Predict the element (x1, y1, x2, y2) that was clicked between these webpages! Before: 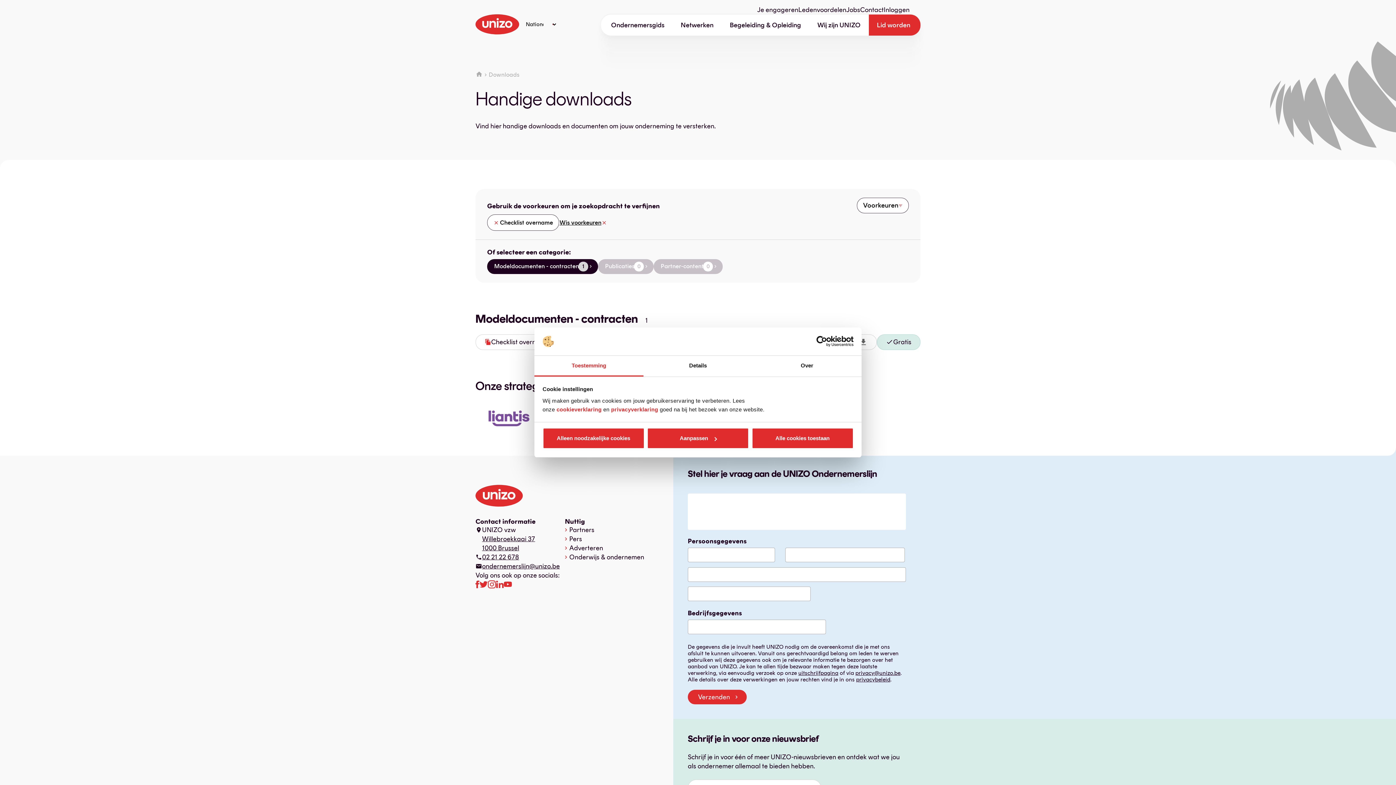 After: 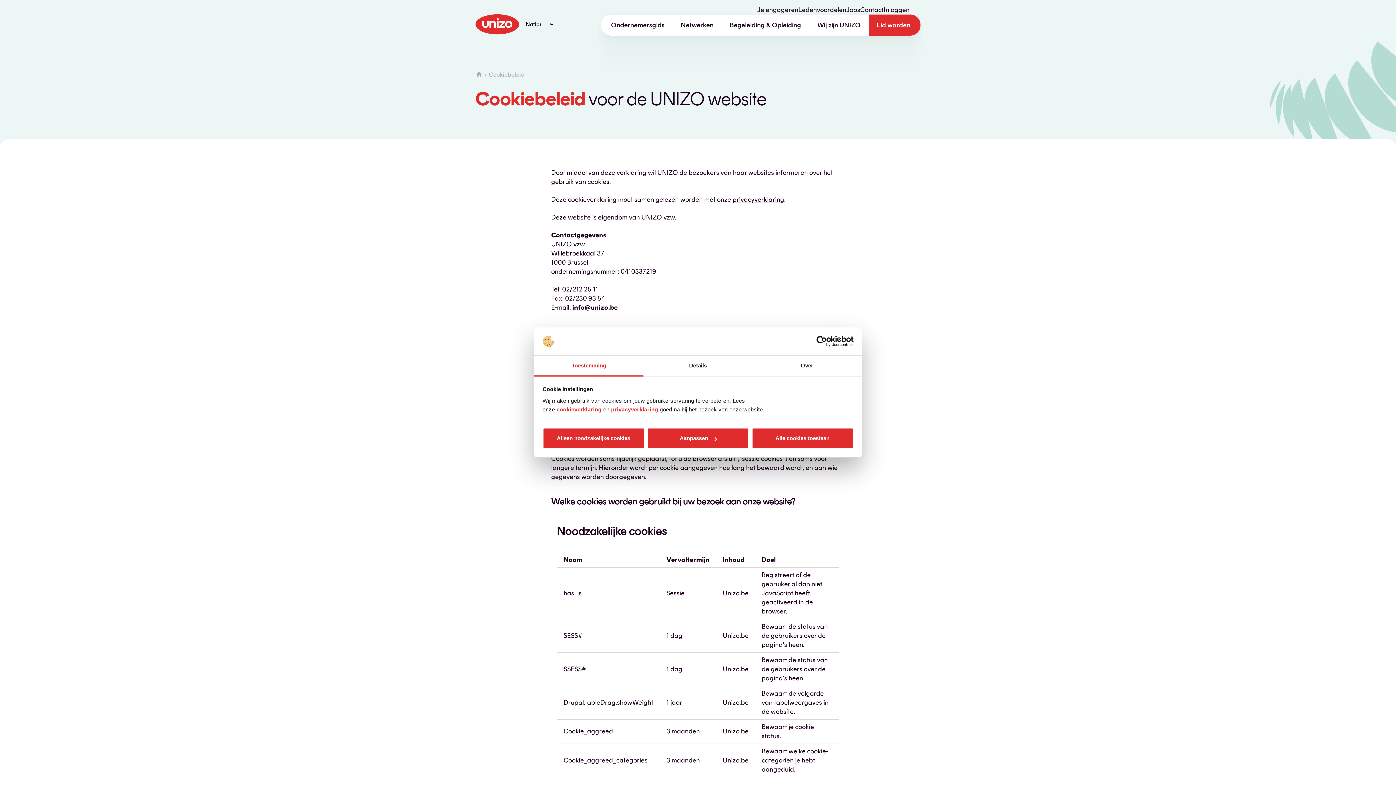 Action: bbox: (556, 406, 601, 412) label: cookieverklaring